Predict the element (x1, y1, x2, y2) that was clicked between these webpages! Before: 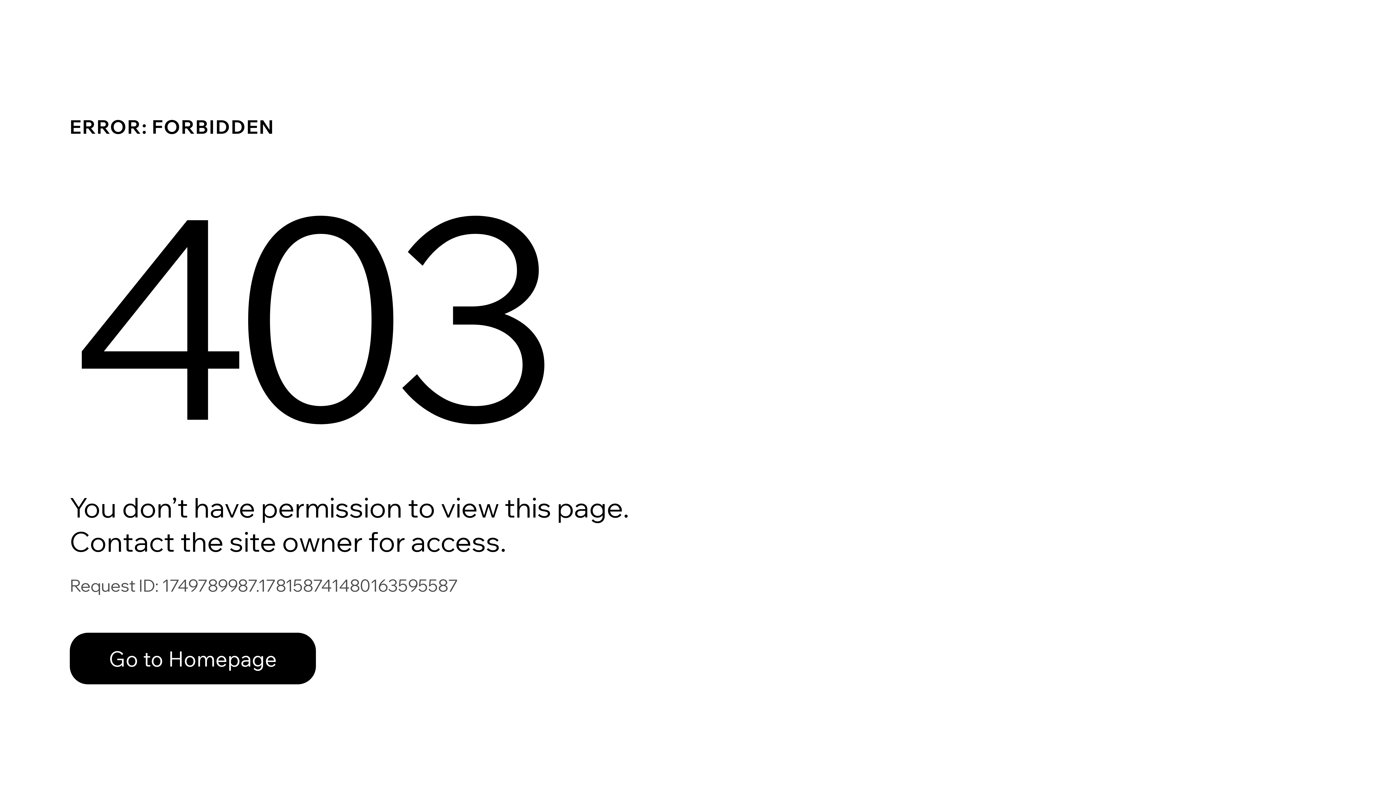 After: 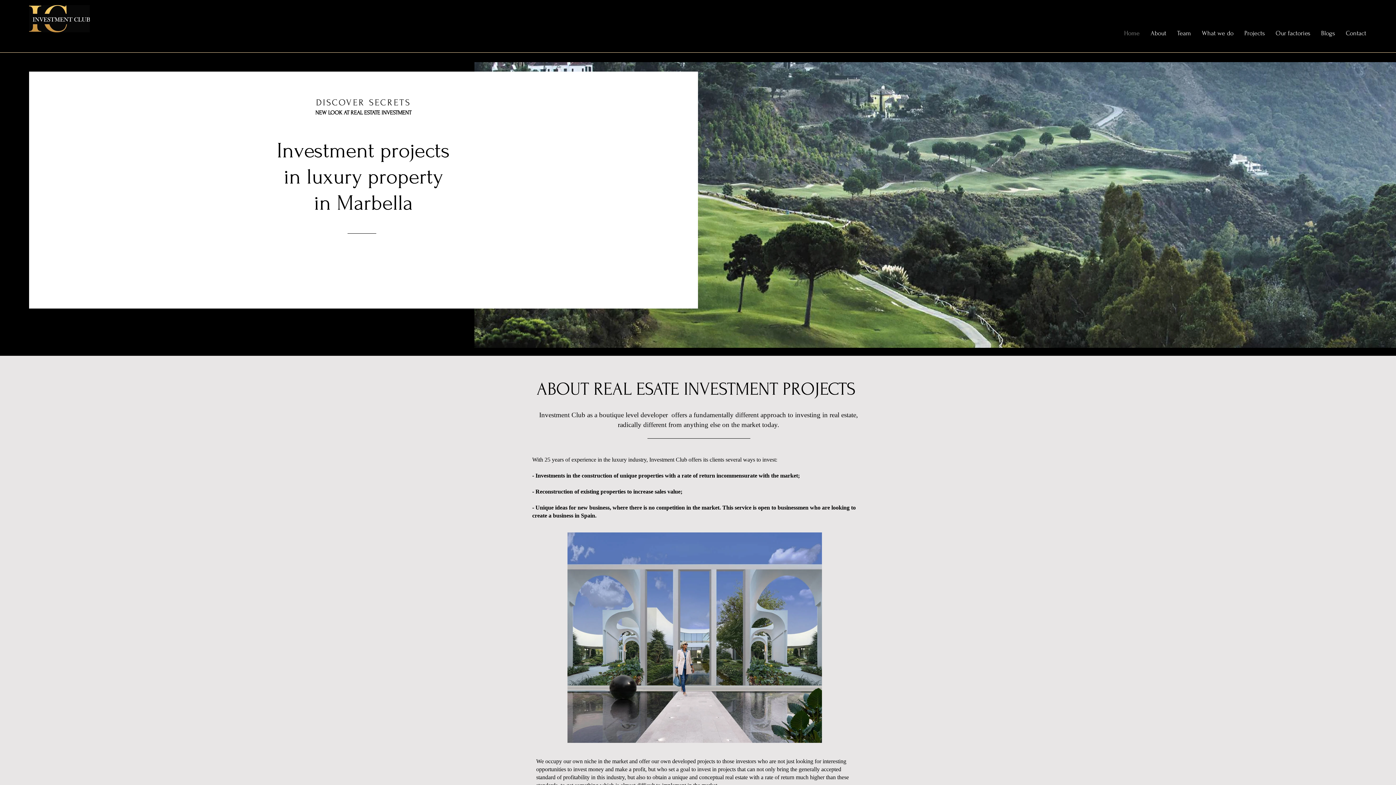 Action: label: Go to Homepage bbox: (69, 633, 316, 684)